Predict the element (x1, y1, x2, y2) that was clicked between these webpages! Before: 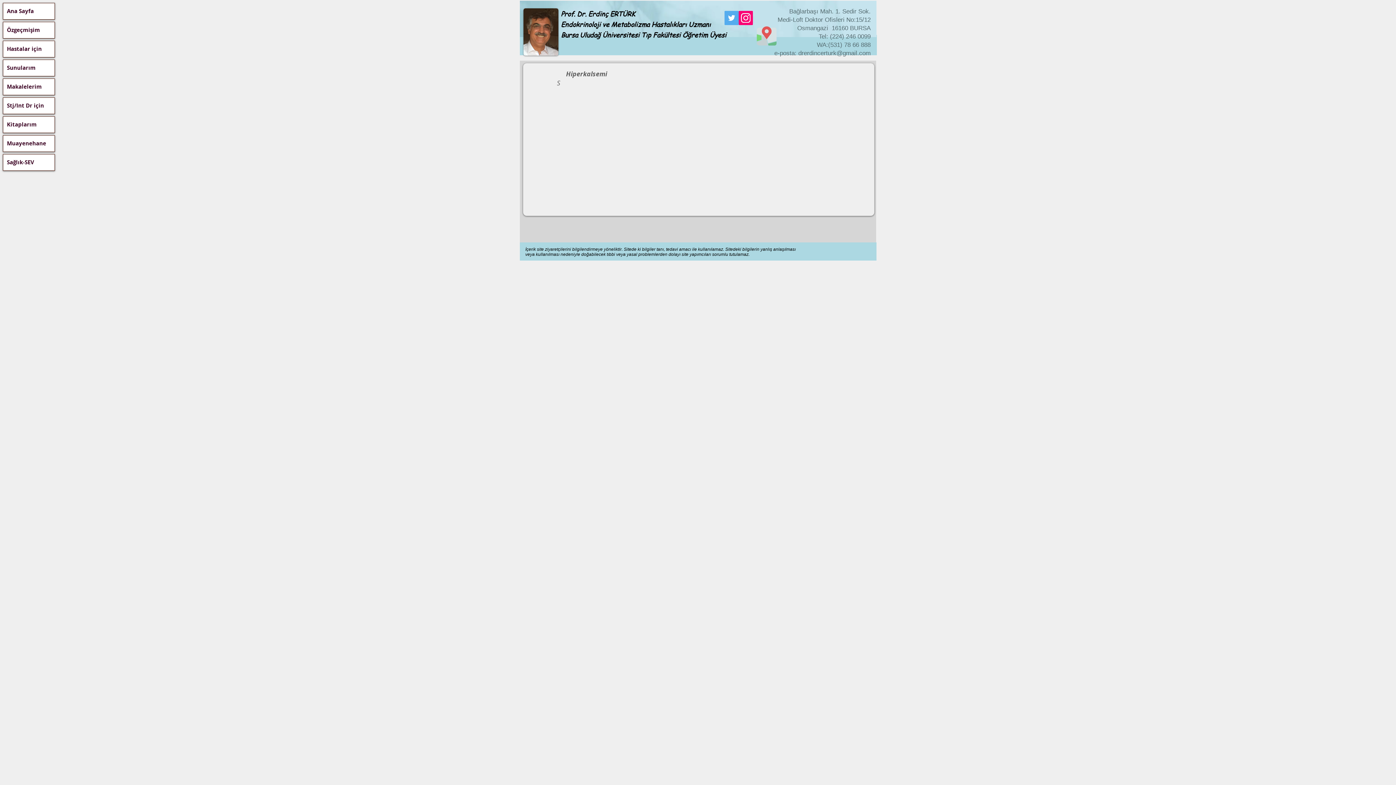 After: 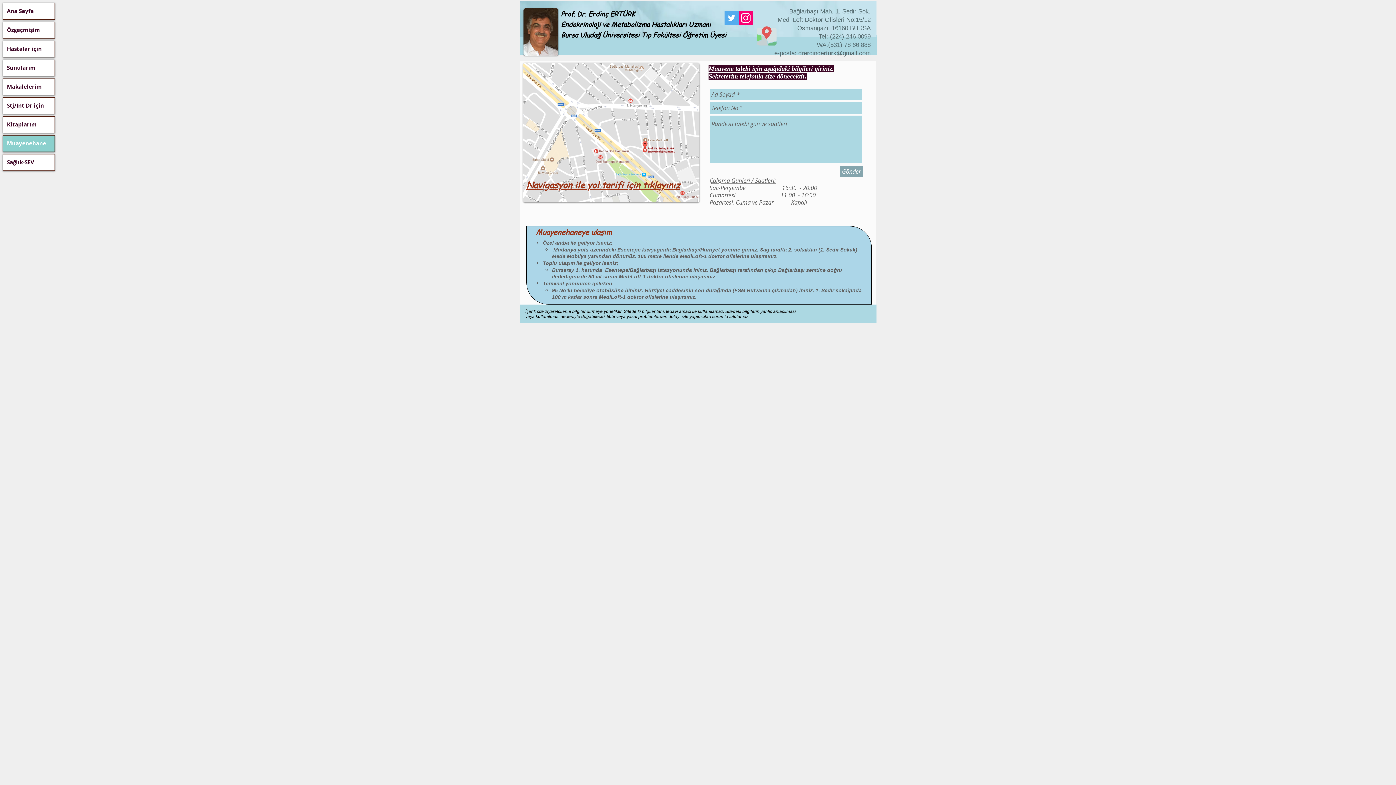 Action: label: Muayenehane bbox: (3, 135, 54, 151)